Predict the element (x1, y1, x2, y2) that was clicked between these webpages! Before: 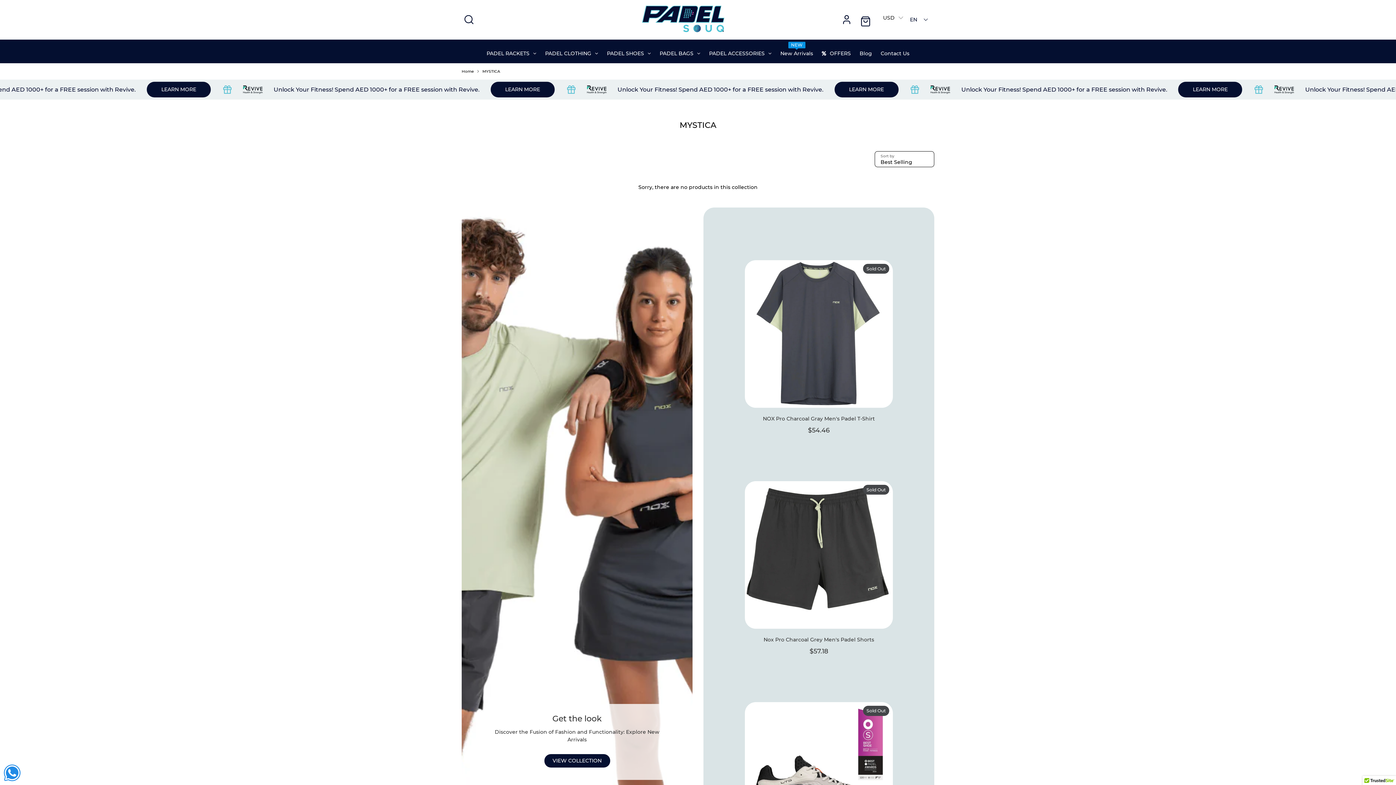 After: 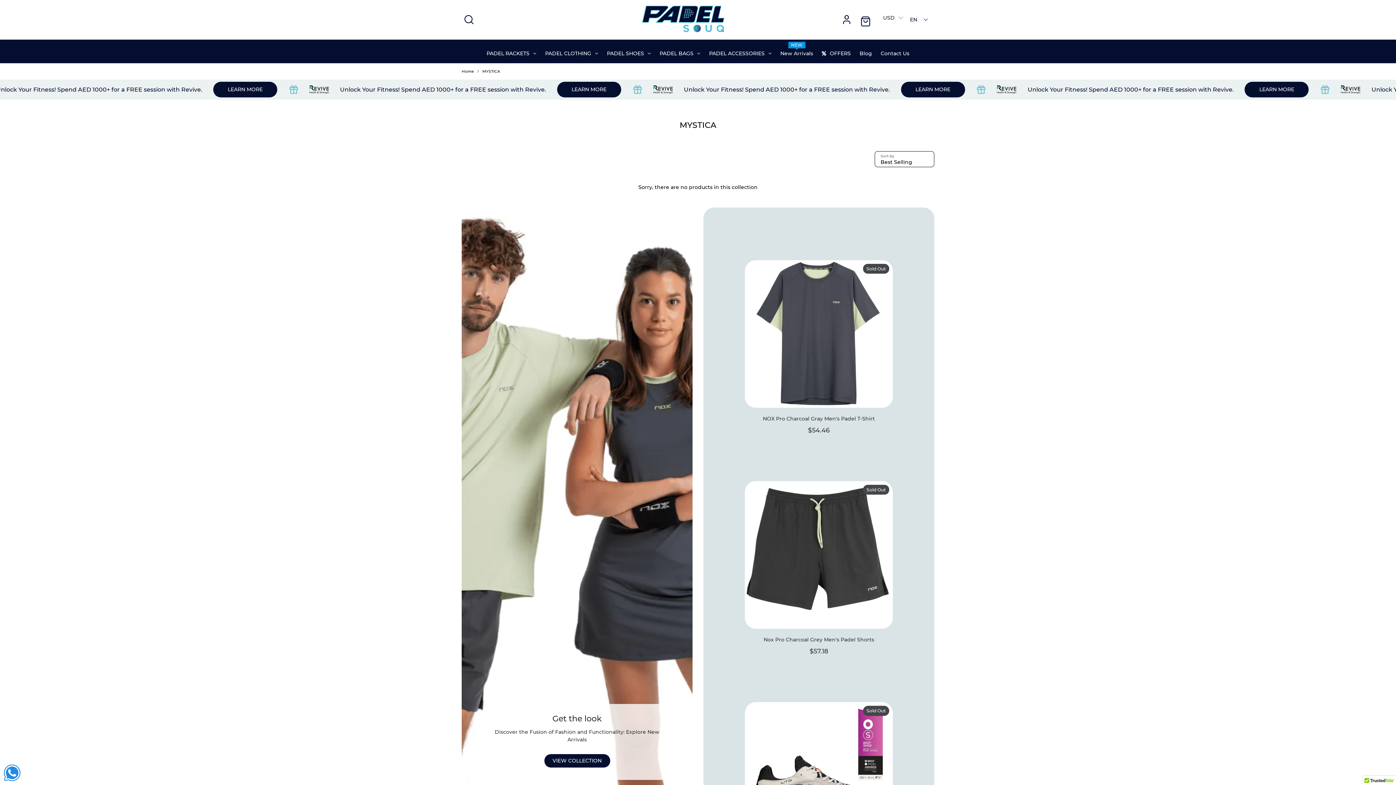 Action: bbox: (544, 754, 609, 767) label: VIEW COLLECTION